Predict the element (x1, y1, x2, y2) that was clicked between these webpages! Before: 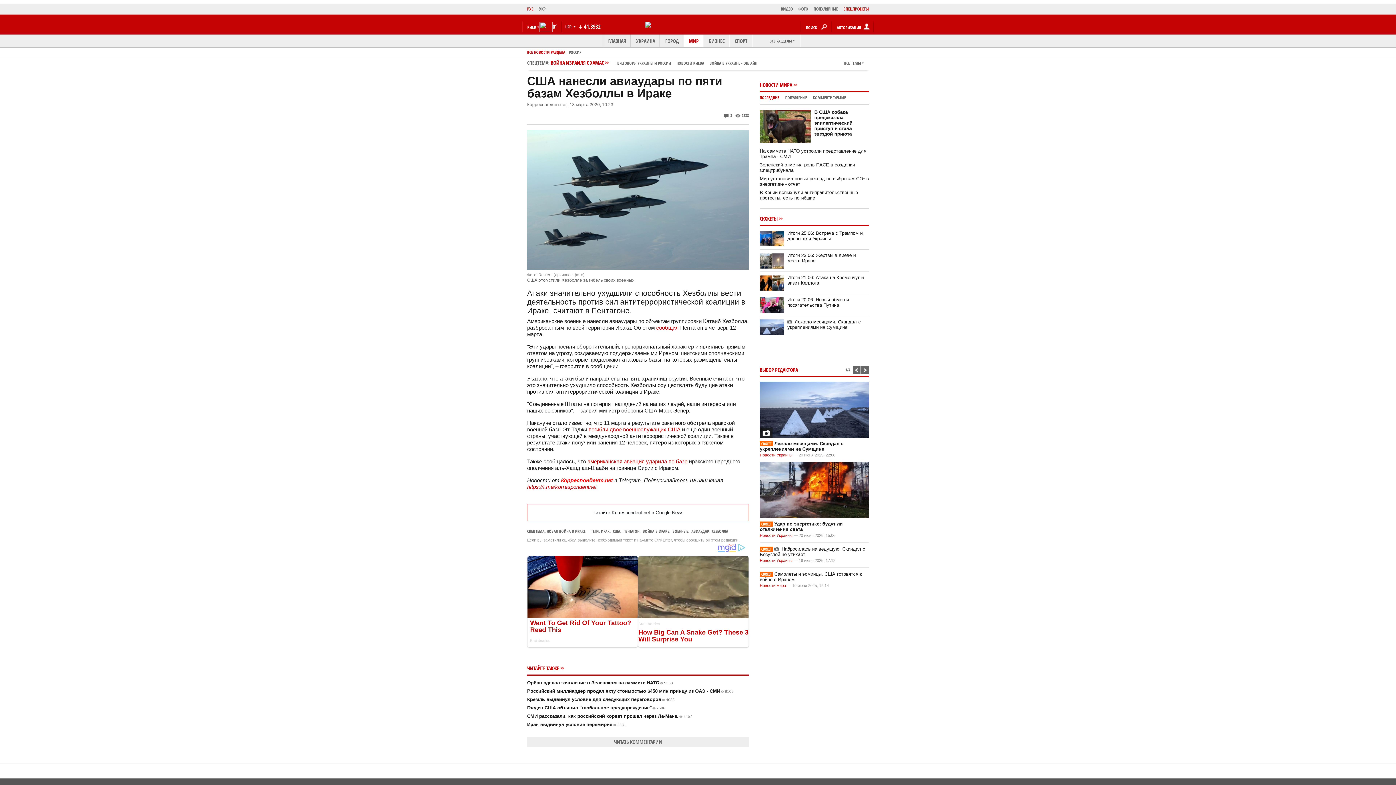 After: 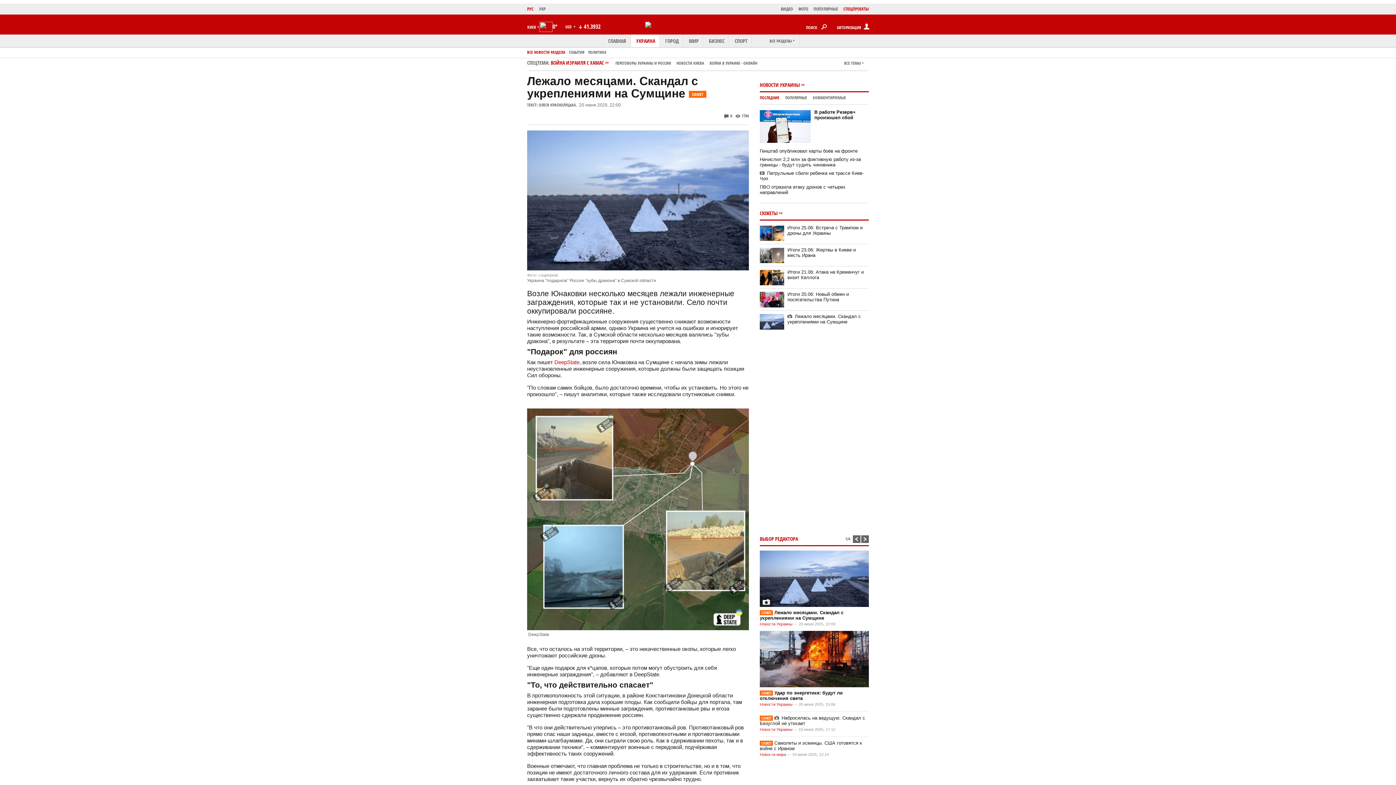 Action: bbox: (760, 381, 869, 438)